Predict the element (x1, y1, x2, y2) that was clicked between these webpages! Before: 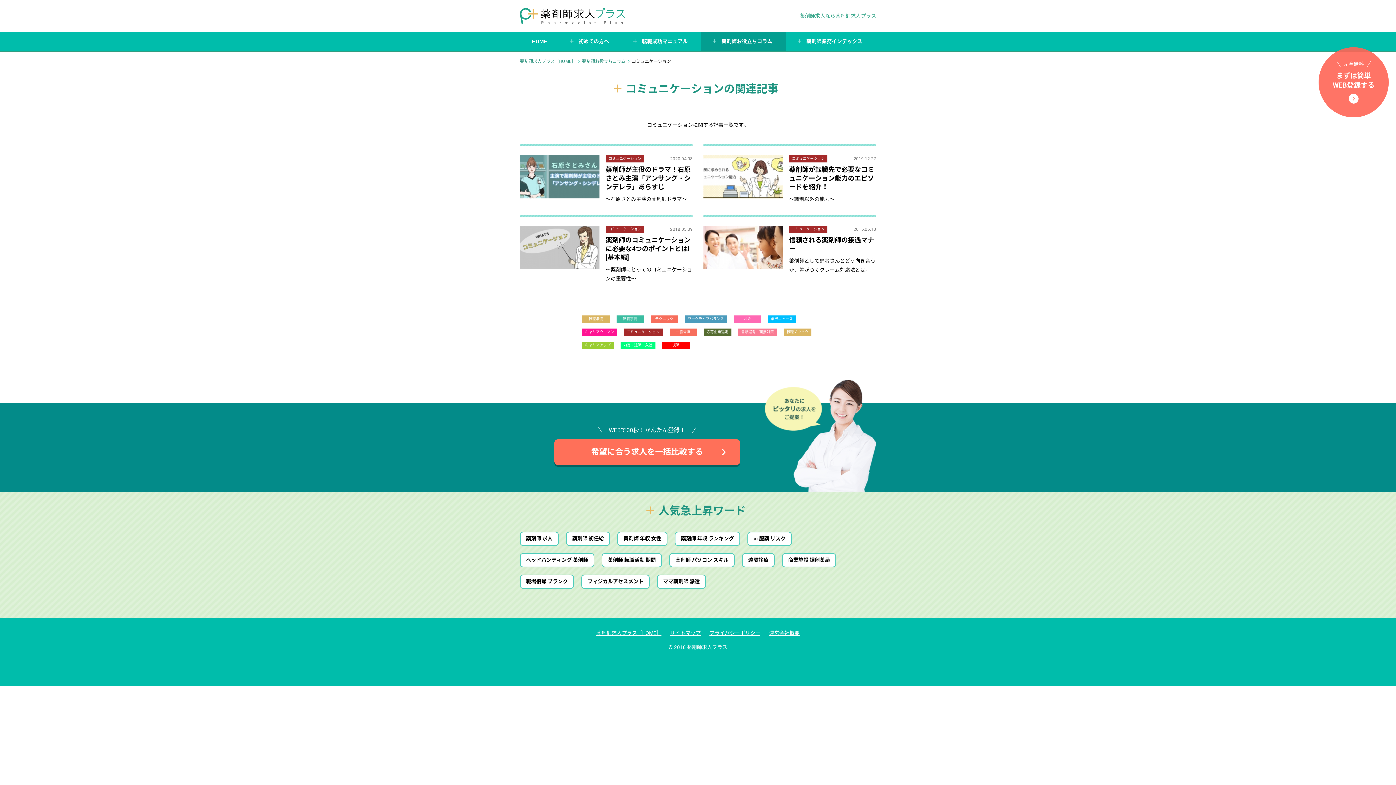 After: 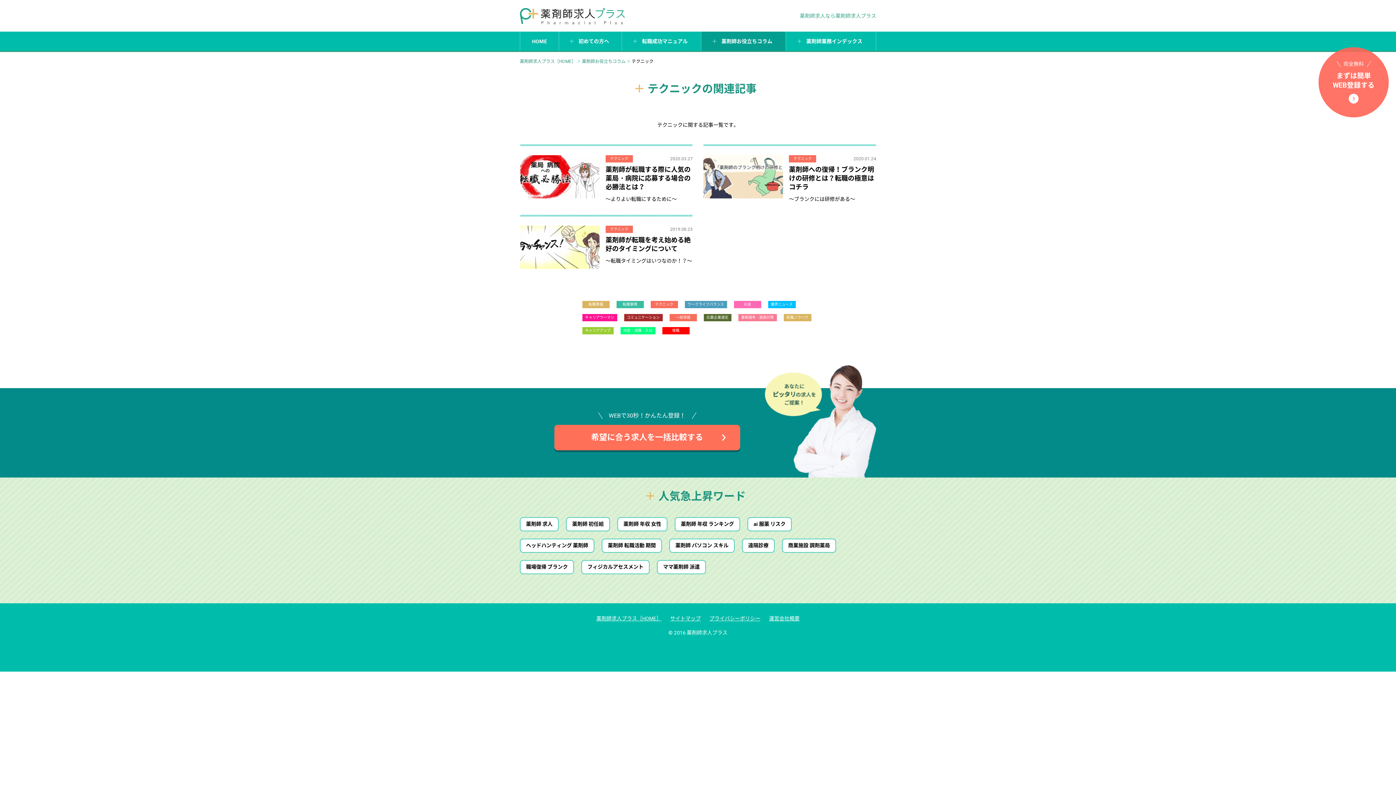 Action: label: テクニック bbox: (647, 314, 680, 320)